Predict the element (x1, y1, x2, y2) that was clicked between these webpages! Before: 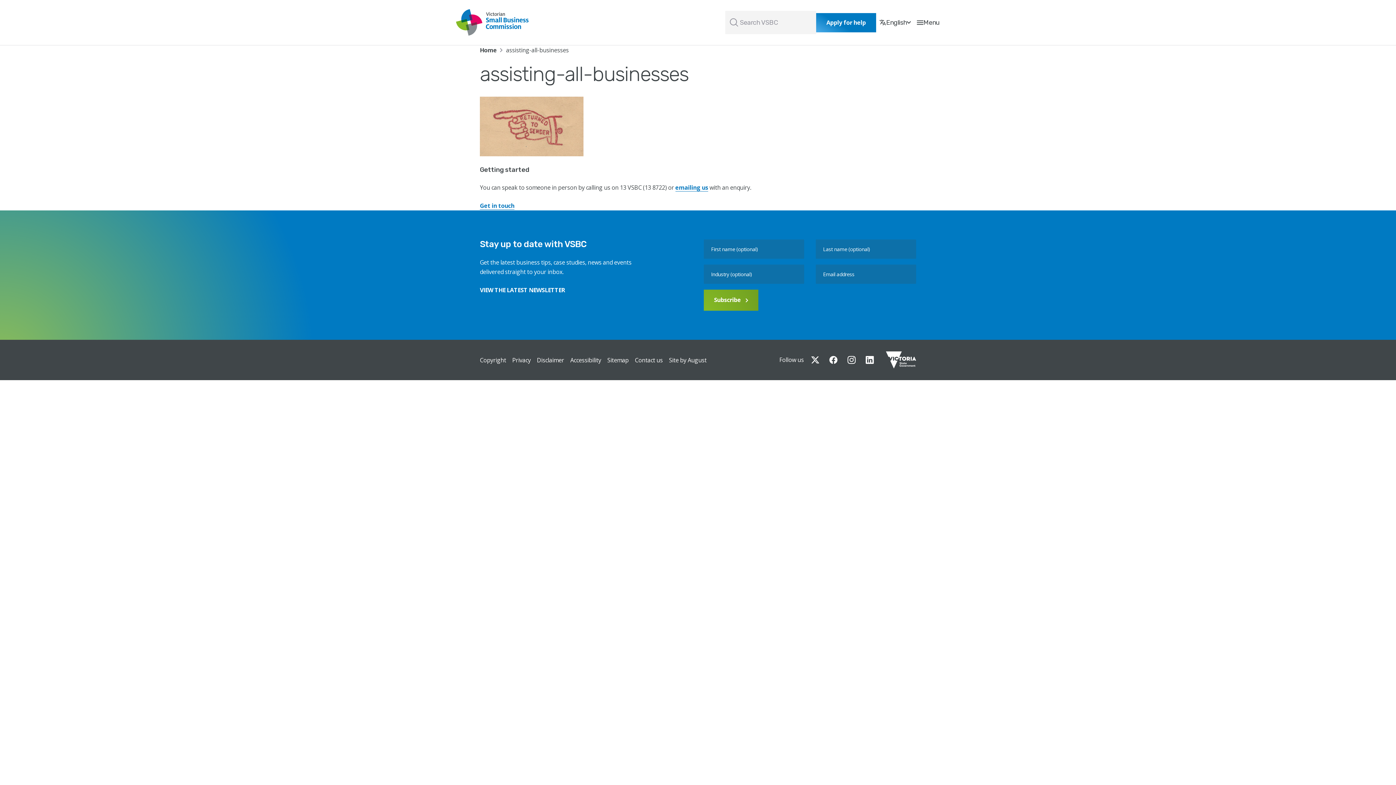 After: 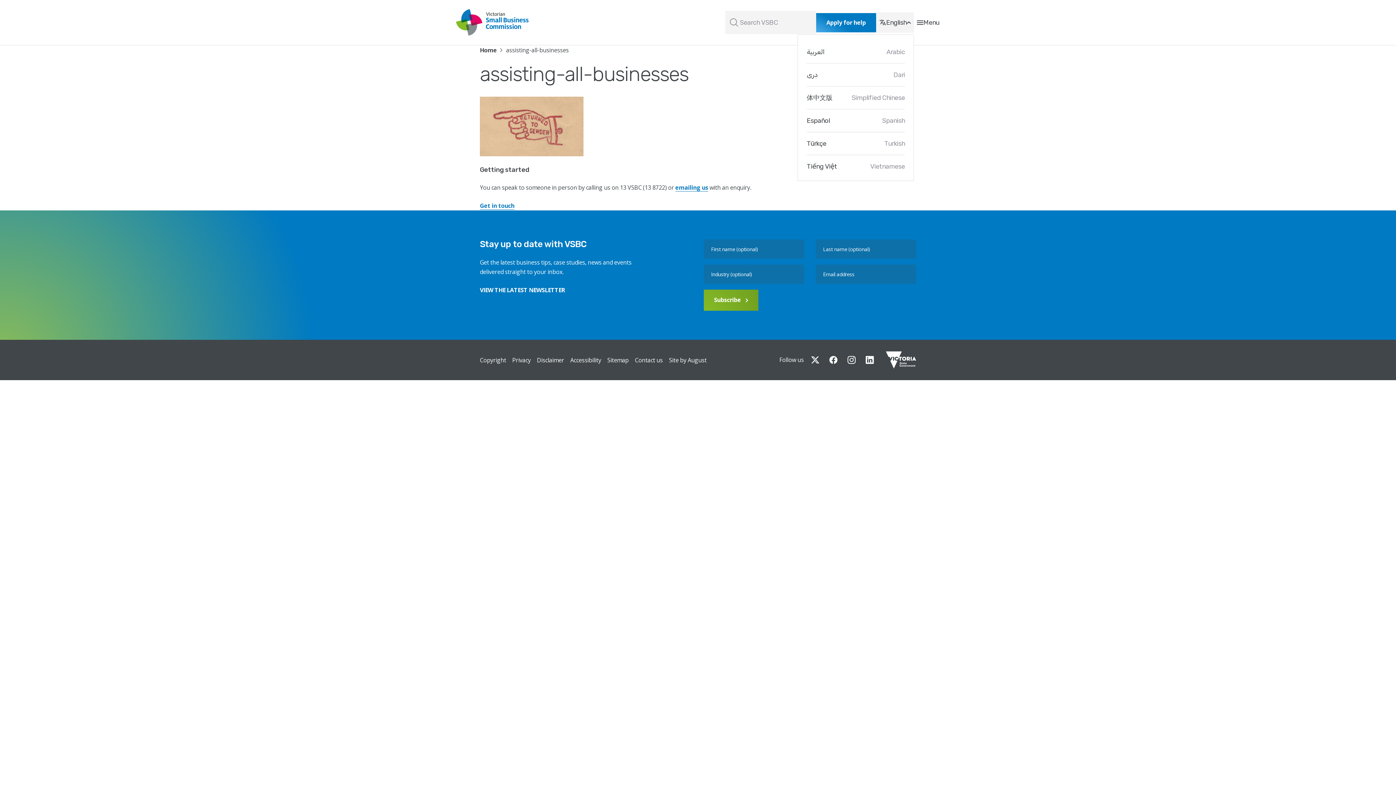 Action: bbox: (876, 12, 914, 32) label: English